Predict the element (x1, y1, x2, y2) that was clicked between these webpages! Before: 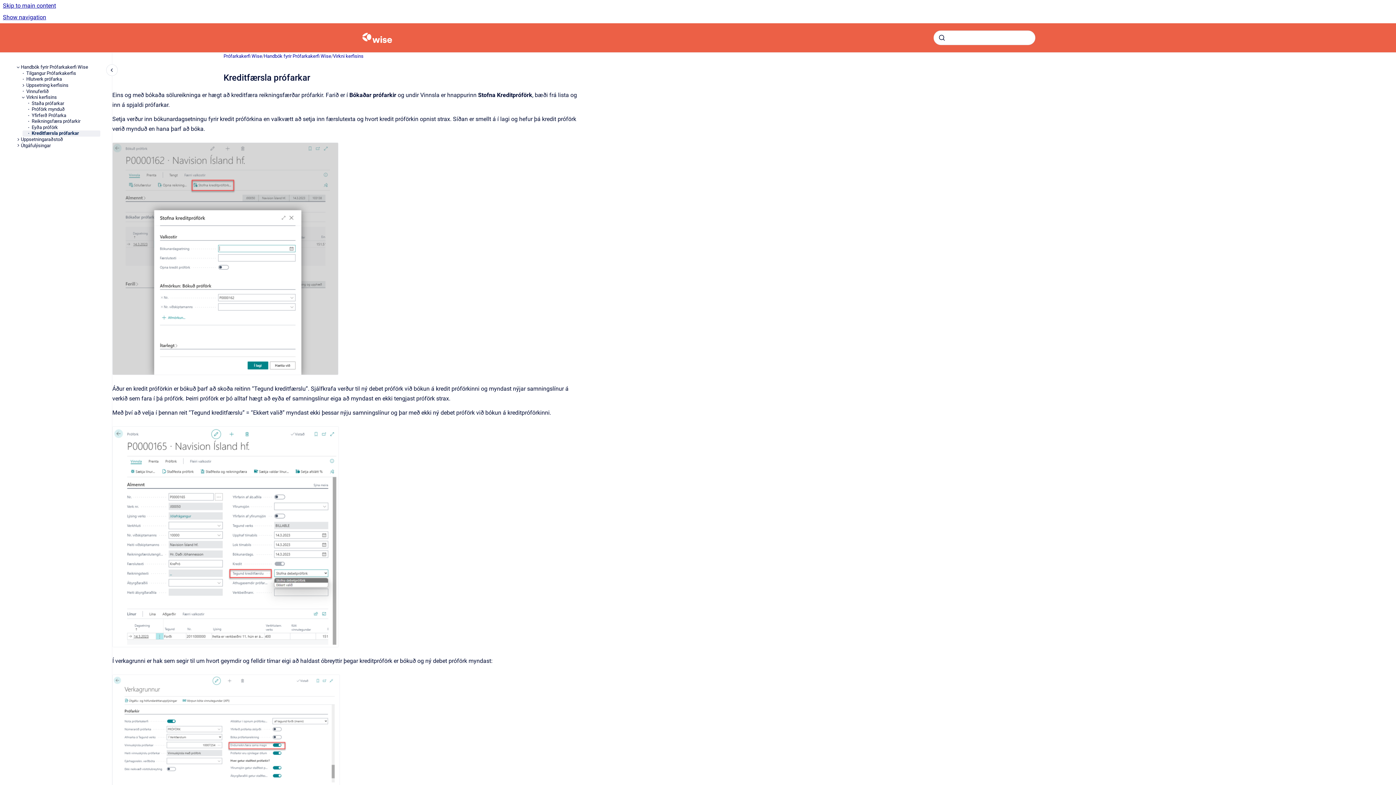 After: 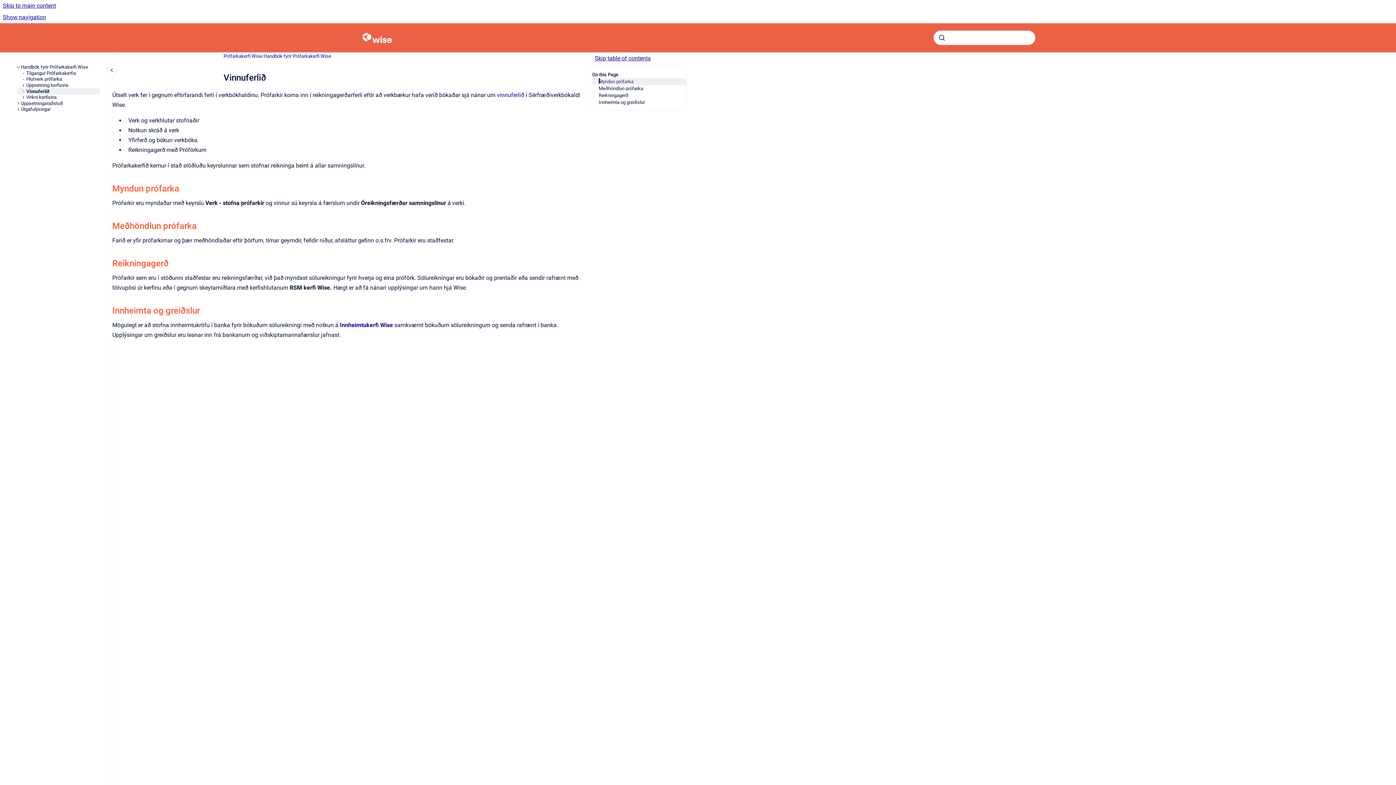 Action: label: Vinnuferlið bbox: (26, 88, 100, 94)